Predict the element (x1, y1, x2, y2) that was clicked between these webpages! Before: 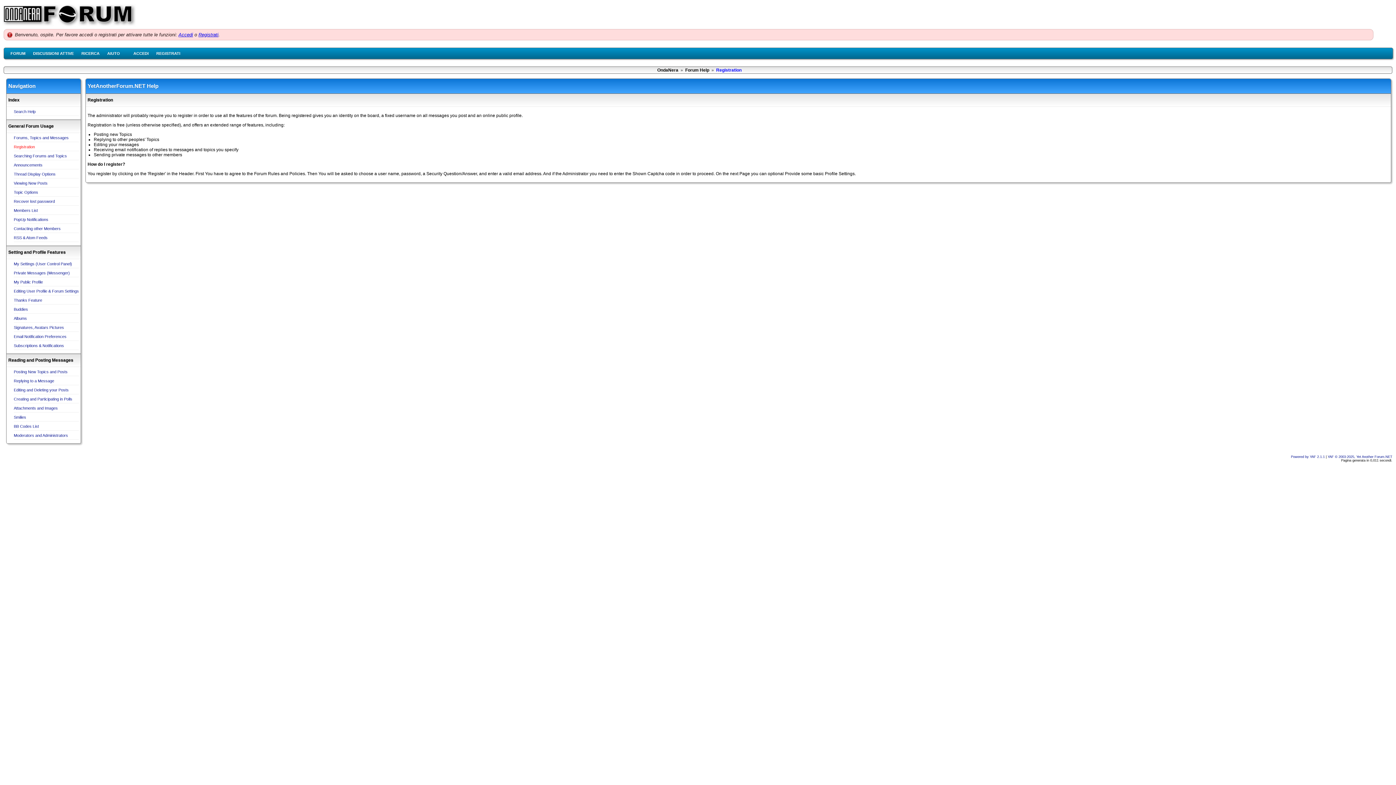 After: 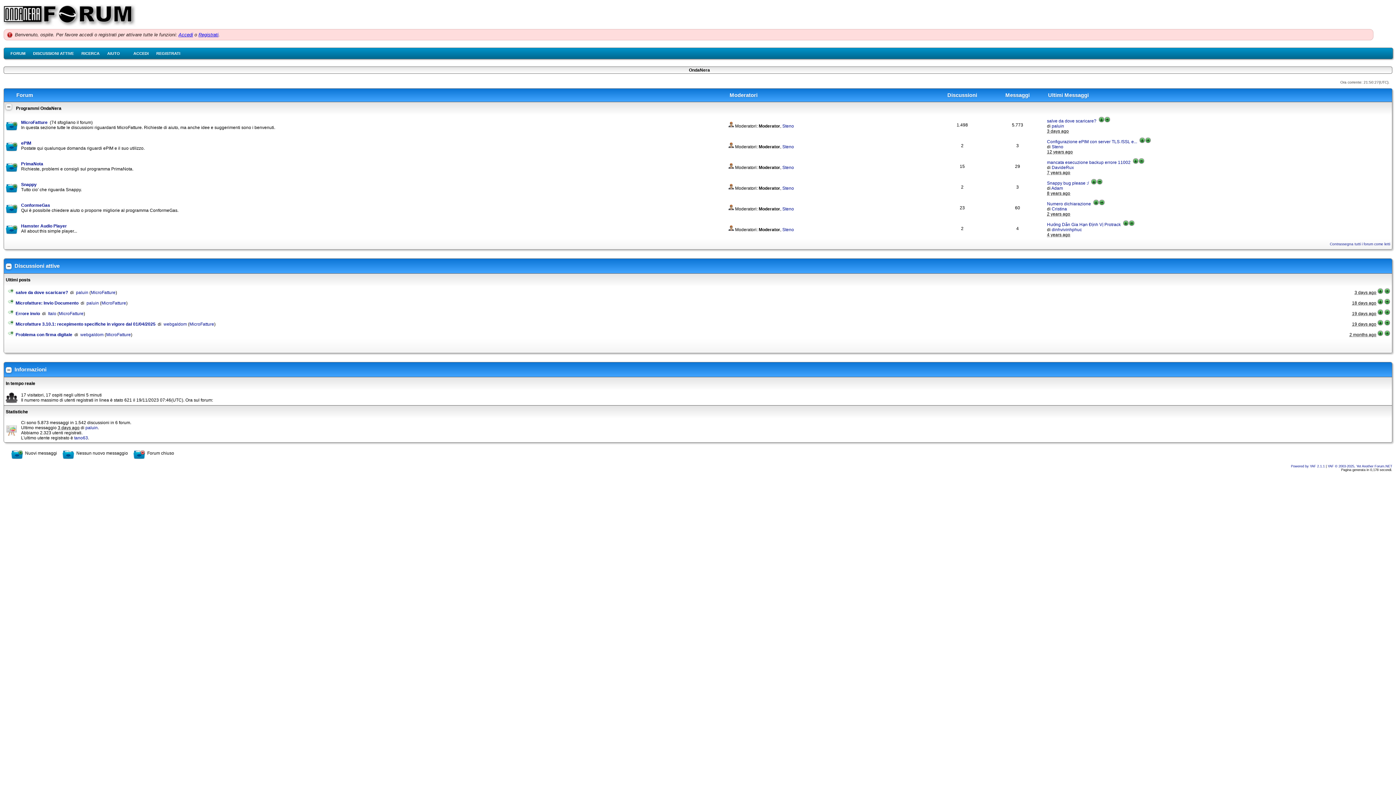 Action: bbox: (657, 67, 678, 72) label: OndaNera